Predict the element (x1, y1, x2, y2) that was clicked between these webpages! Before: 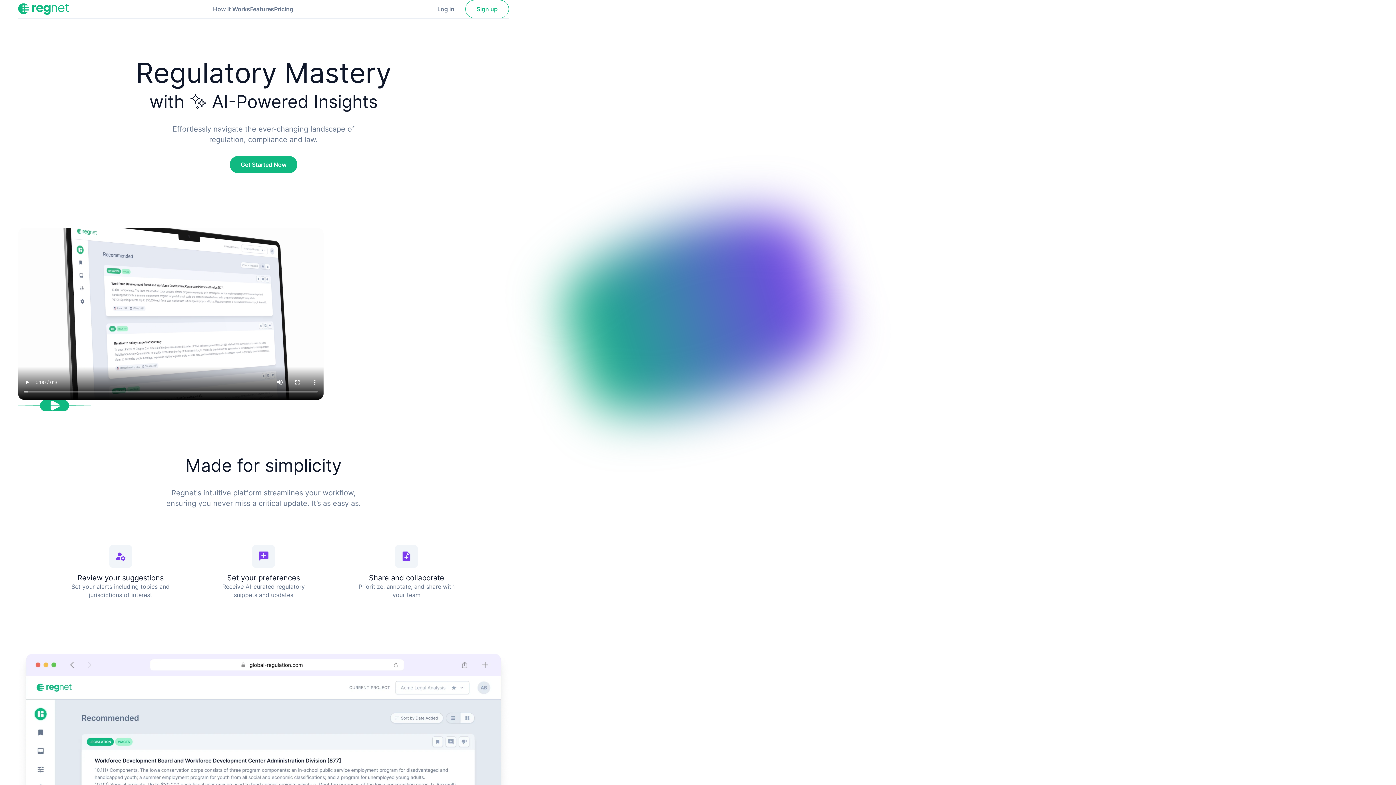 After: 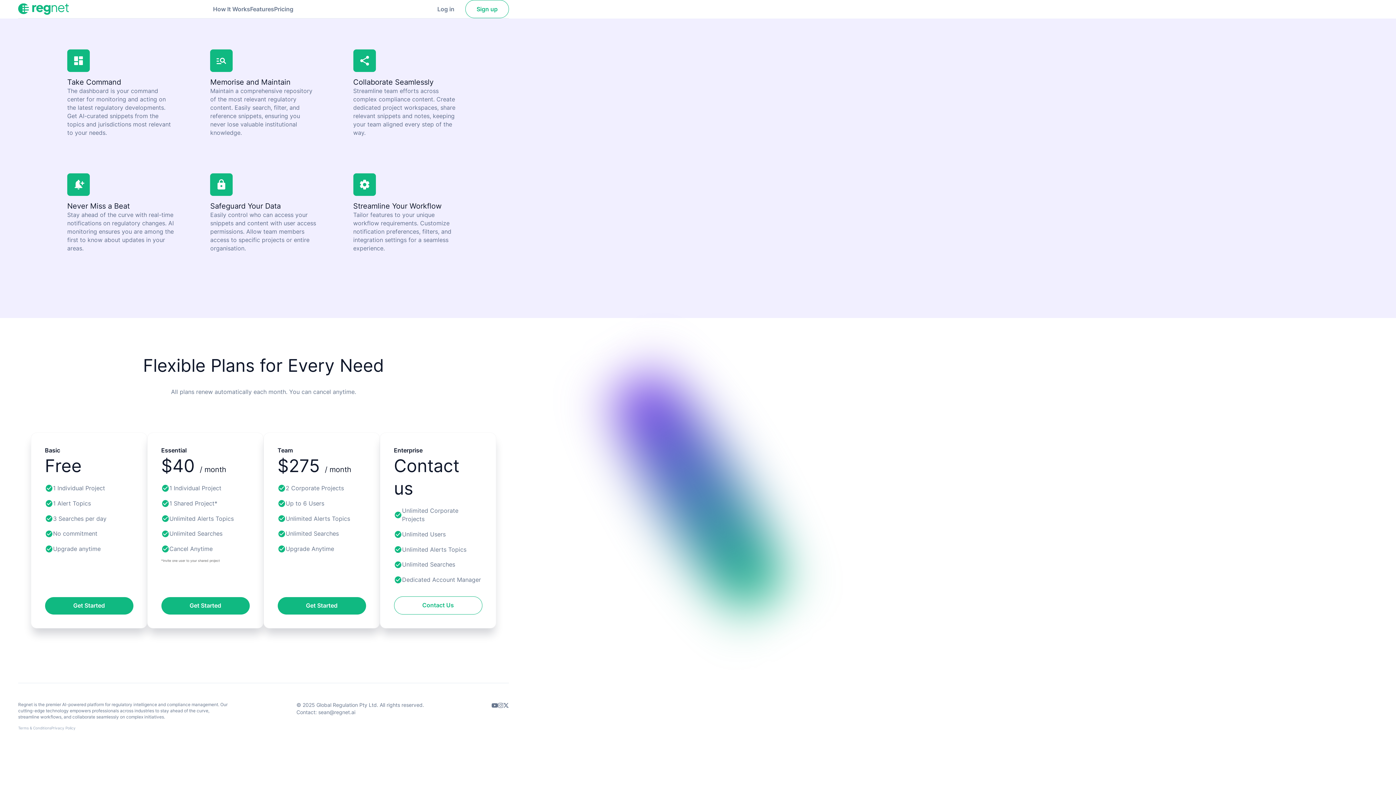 Action: bbox: (229, 156, 297, 173) label: Get Started Now
Get Started Now